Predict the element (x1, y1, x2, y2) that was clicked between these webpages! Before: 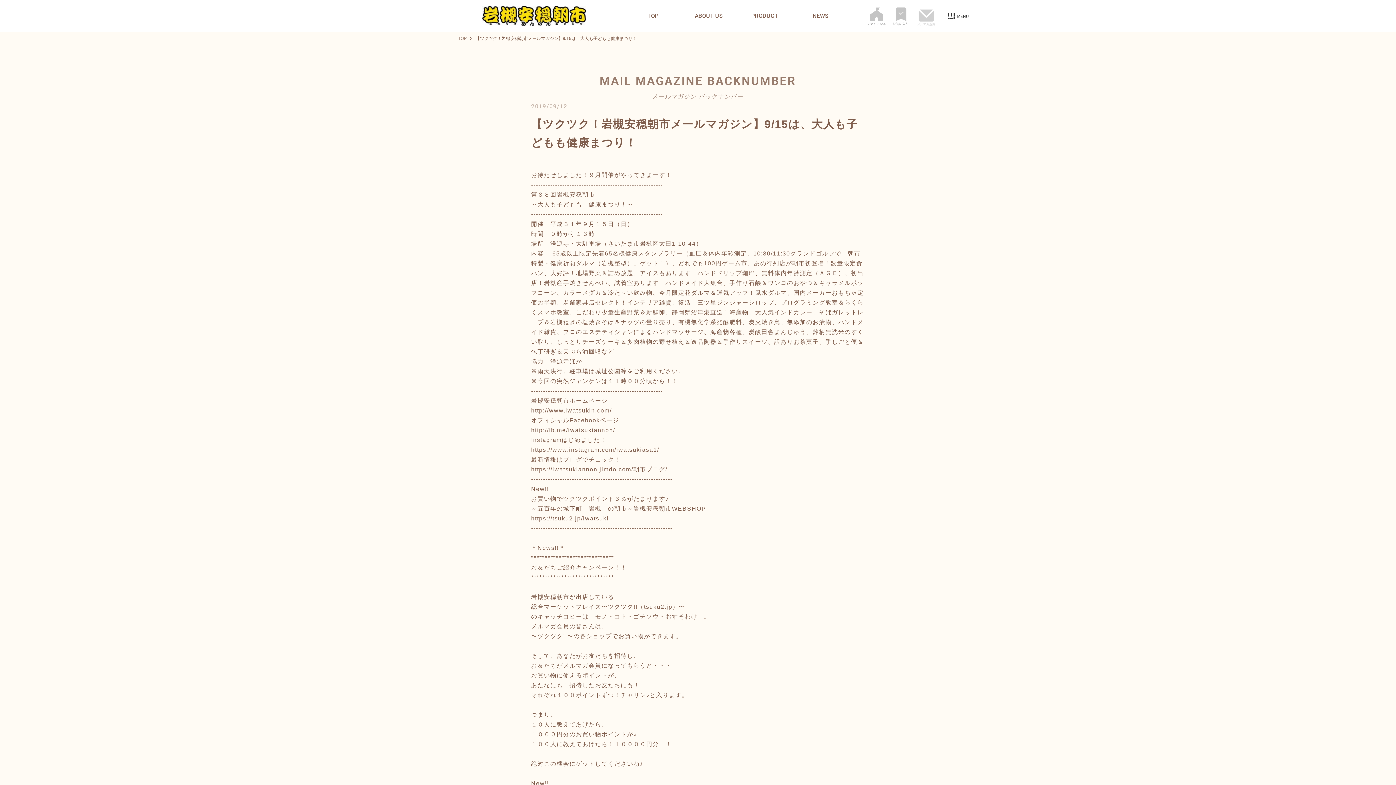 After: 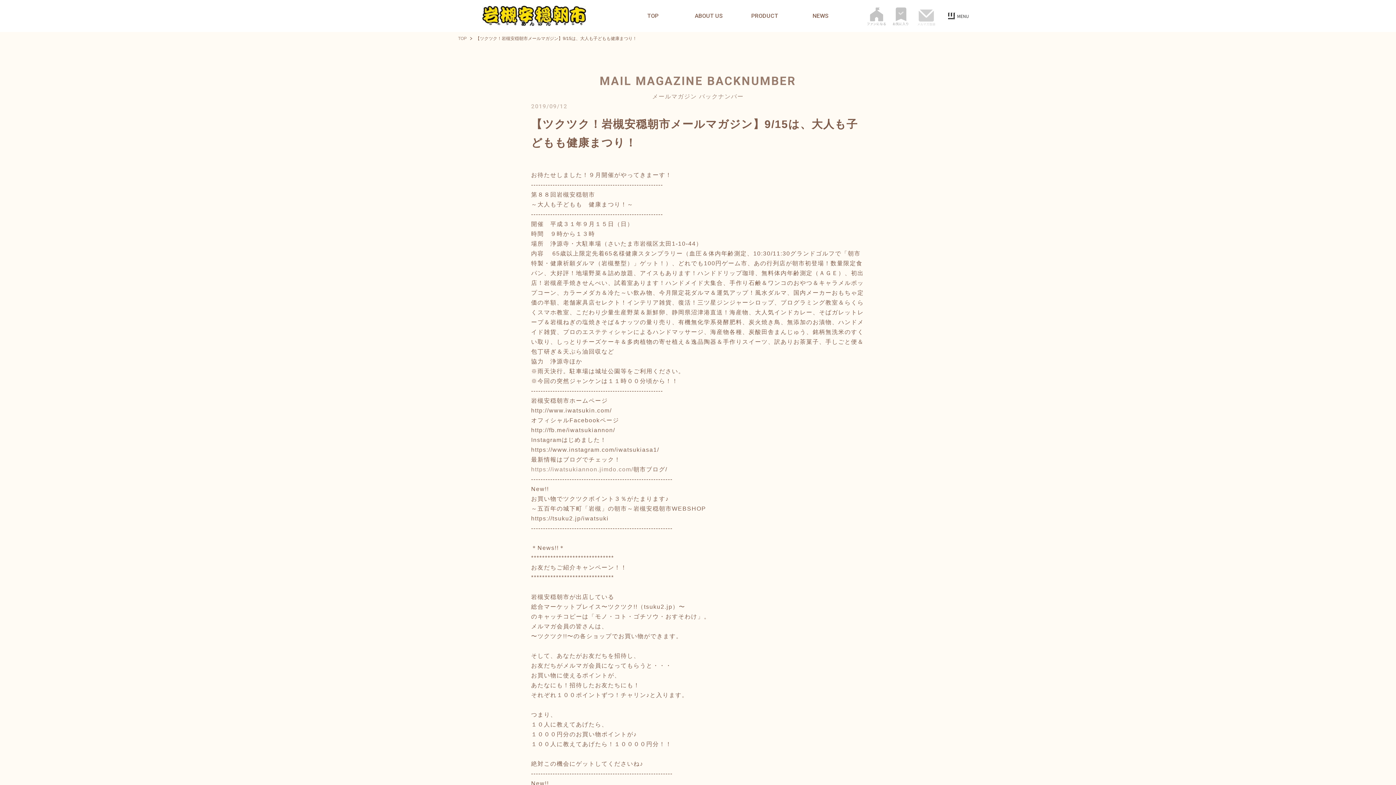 Action: bbox: (531, 466, 633, 472) label: https://iwatsukiannon.jimdo.com/